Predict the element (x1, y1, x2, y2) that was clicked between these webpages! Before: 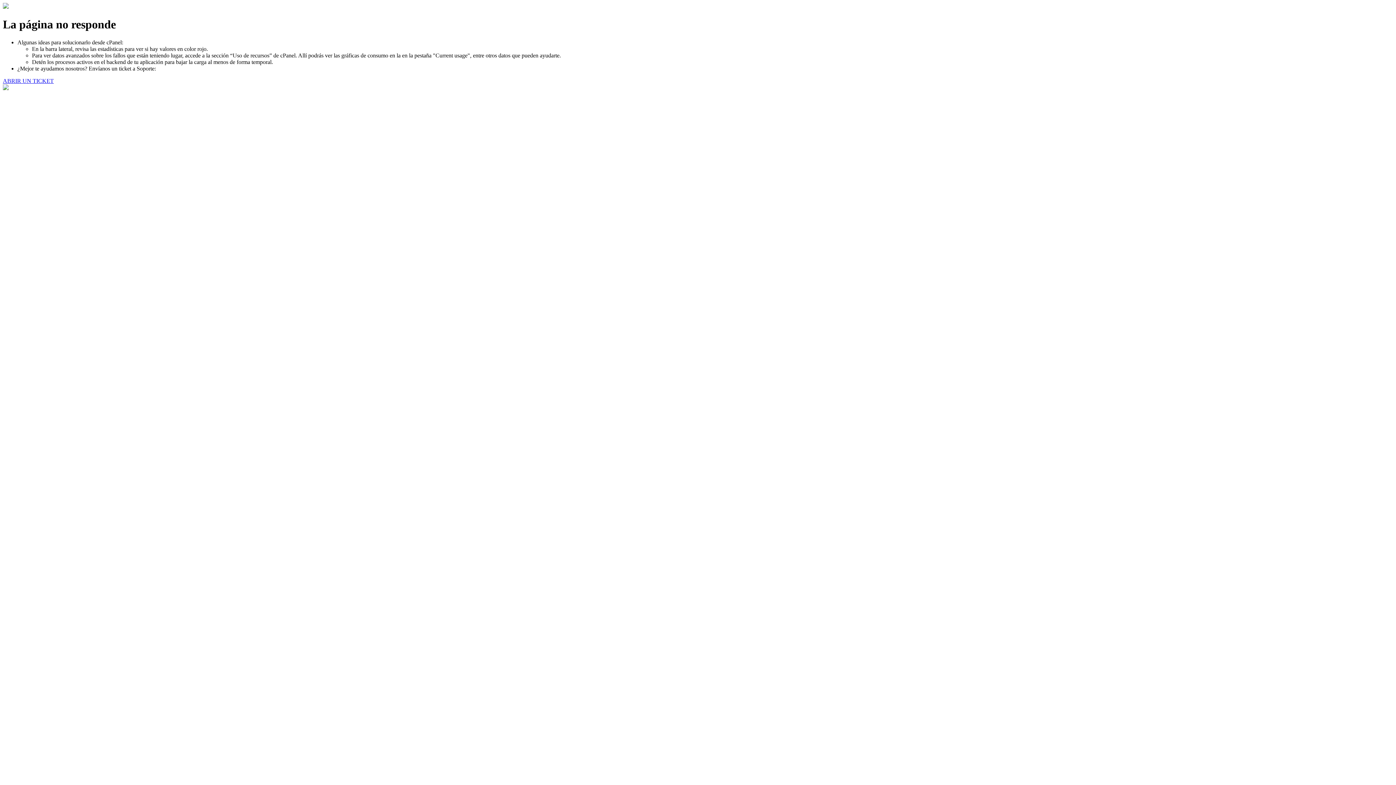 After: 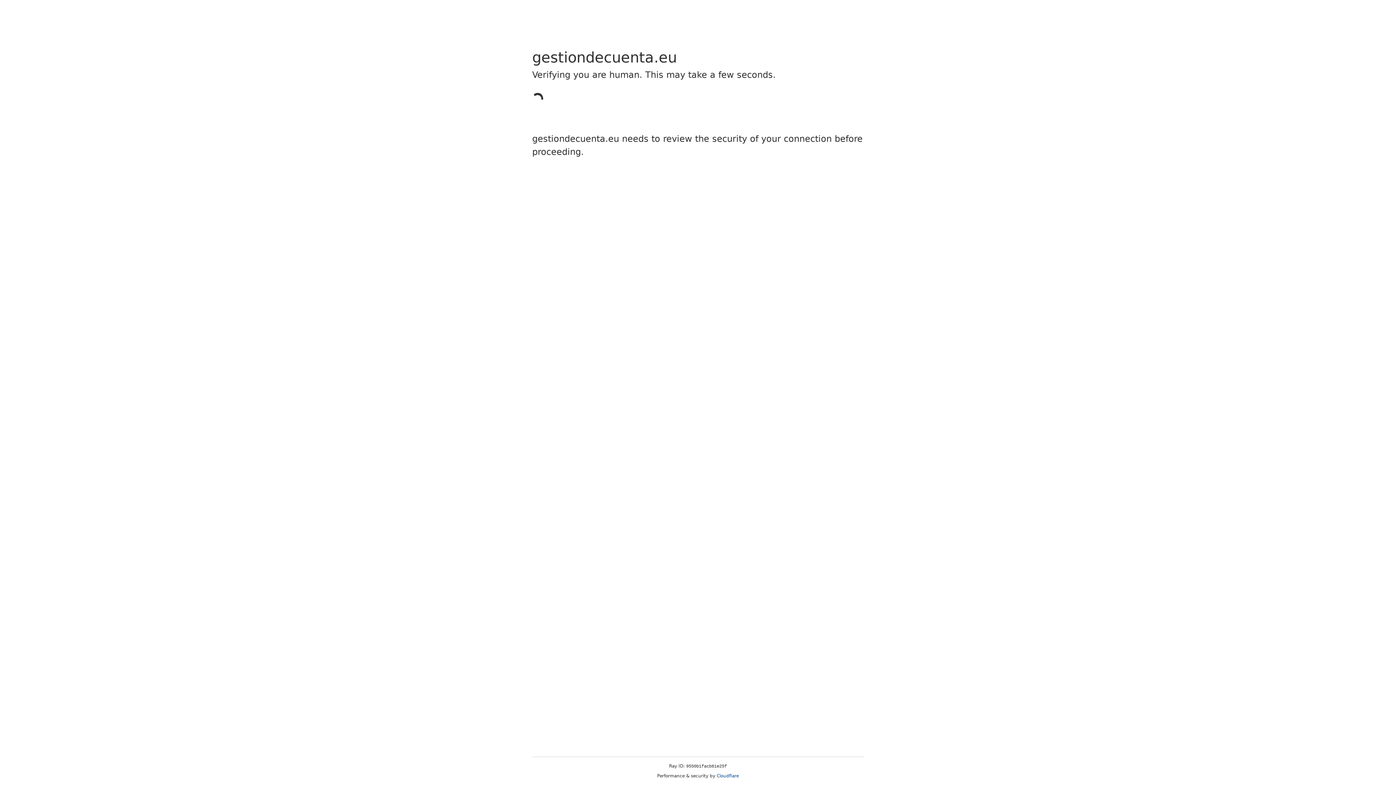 Action: bbox: (2, 77, 53, 83) label: ABRIR UN TICKET